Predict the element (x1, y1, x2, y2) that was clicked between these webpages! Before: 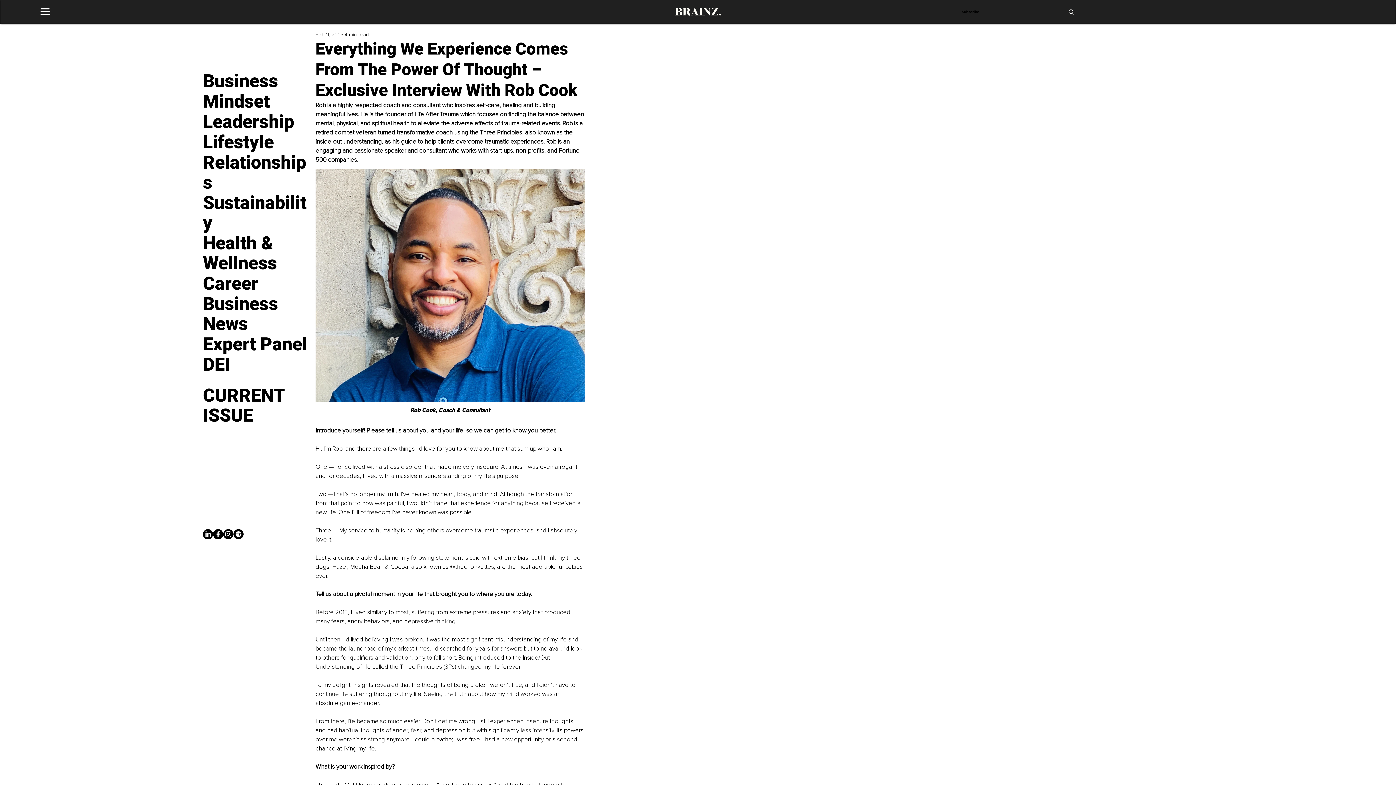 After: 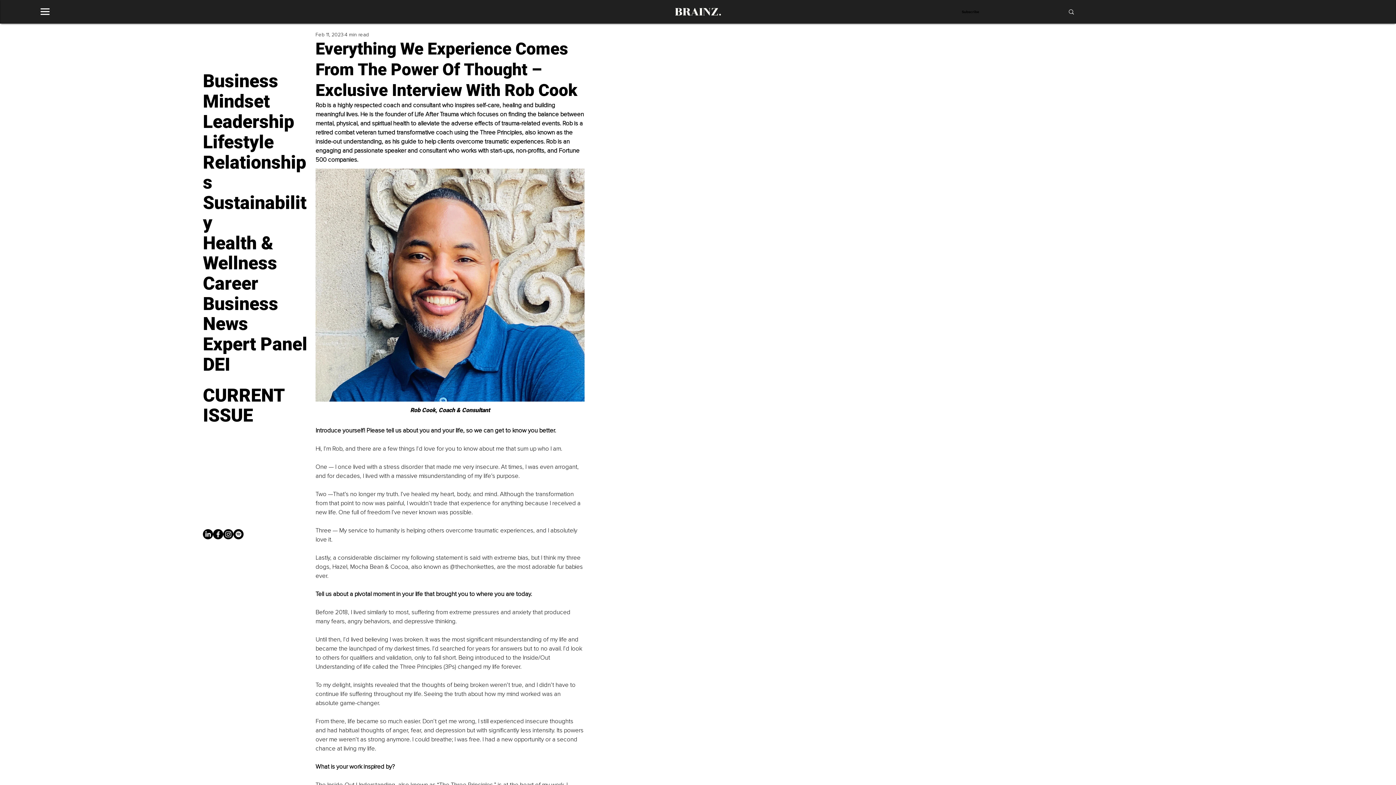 Action: label: Spotify bbox: (233, 529, 243, 539)